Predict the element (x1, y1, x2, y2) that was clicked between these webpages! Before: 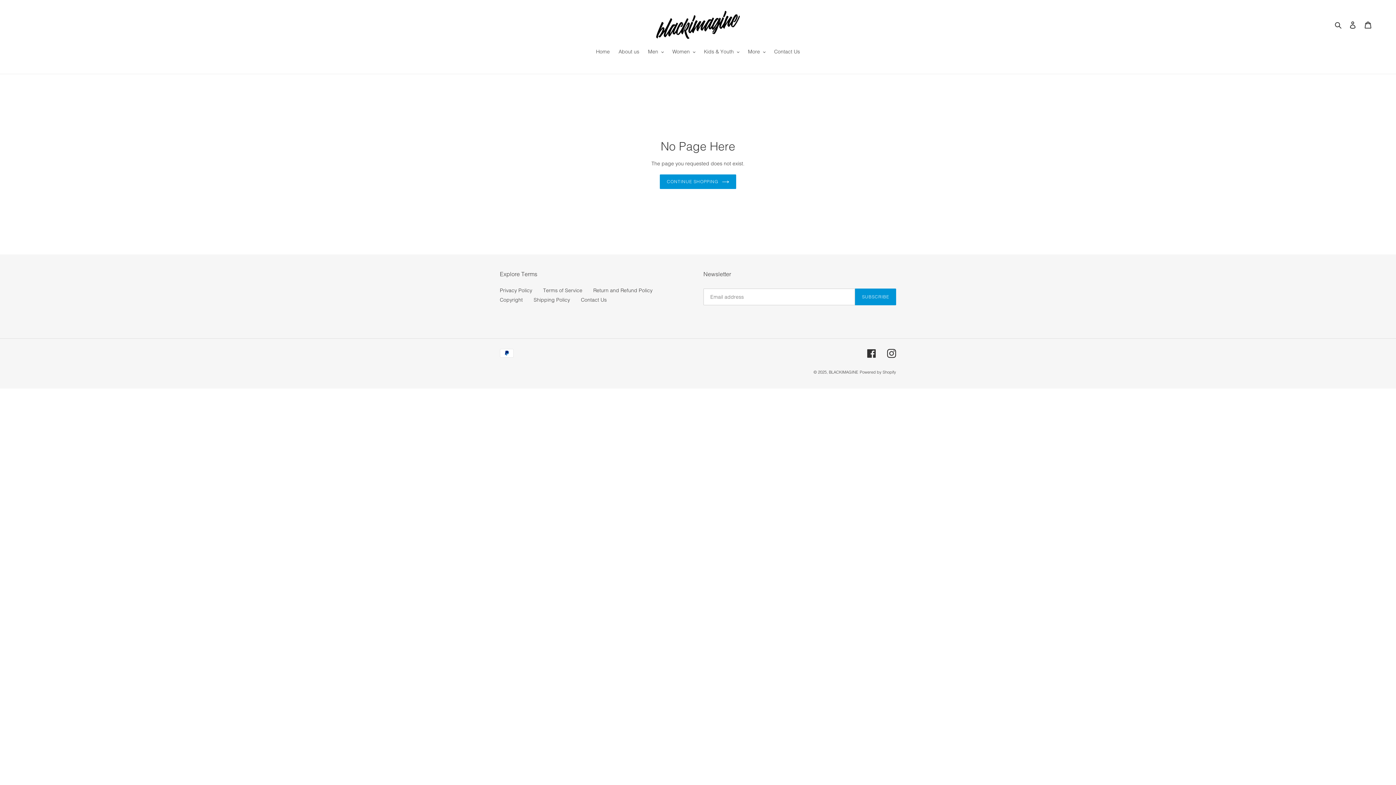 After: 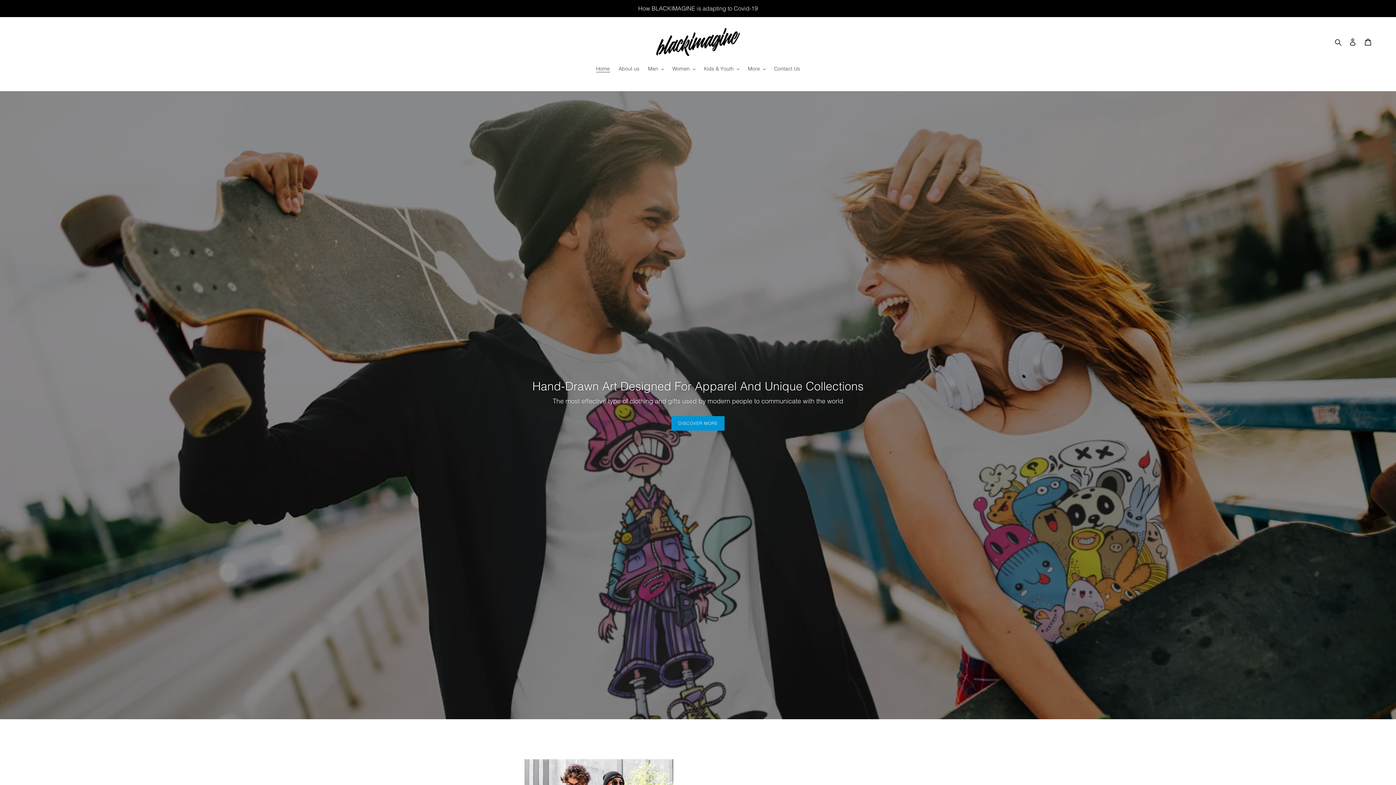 Action: bbox: (656, 10, 739, 38)